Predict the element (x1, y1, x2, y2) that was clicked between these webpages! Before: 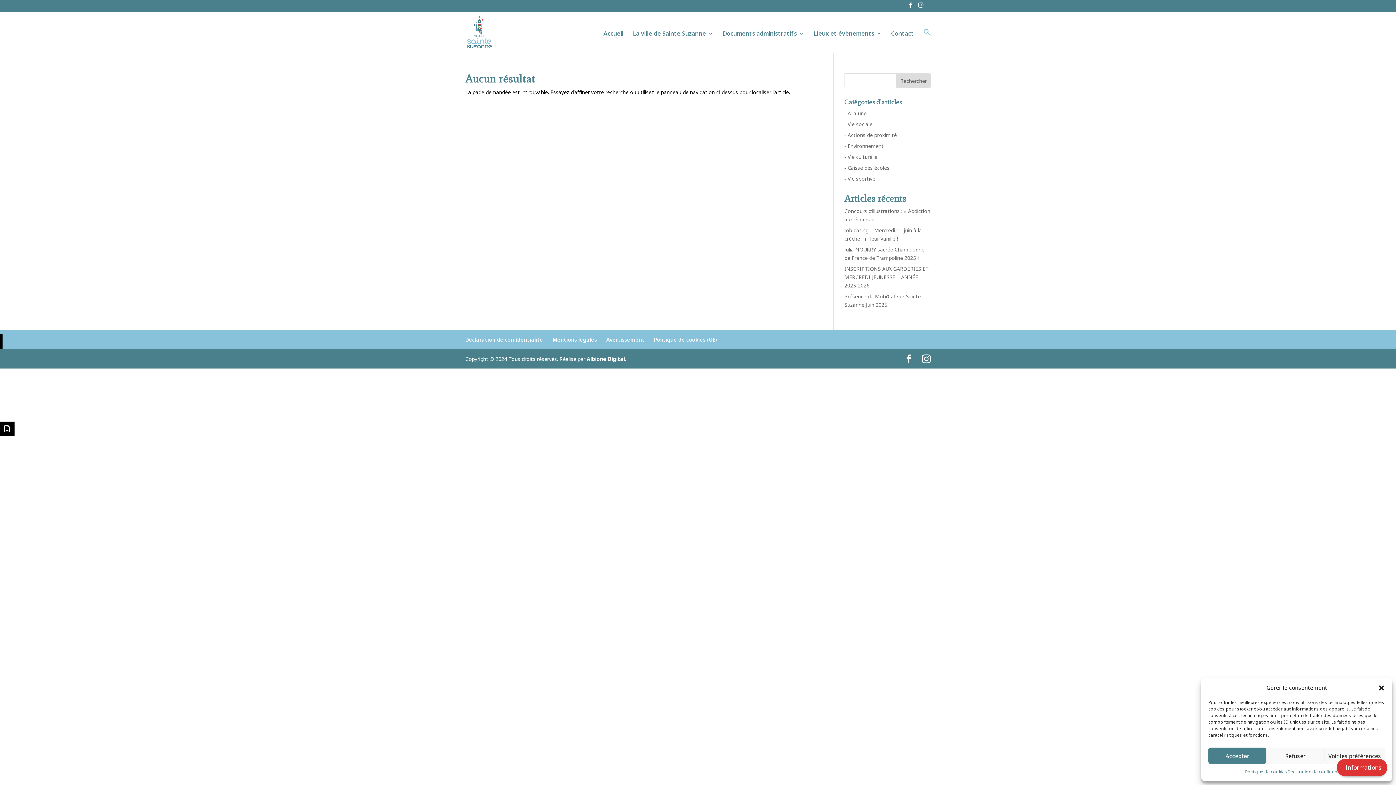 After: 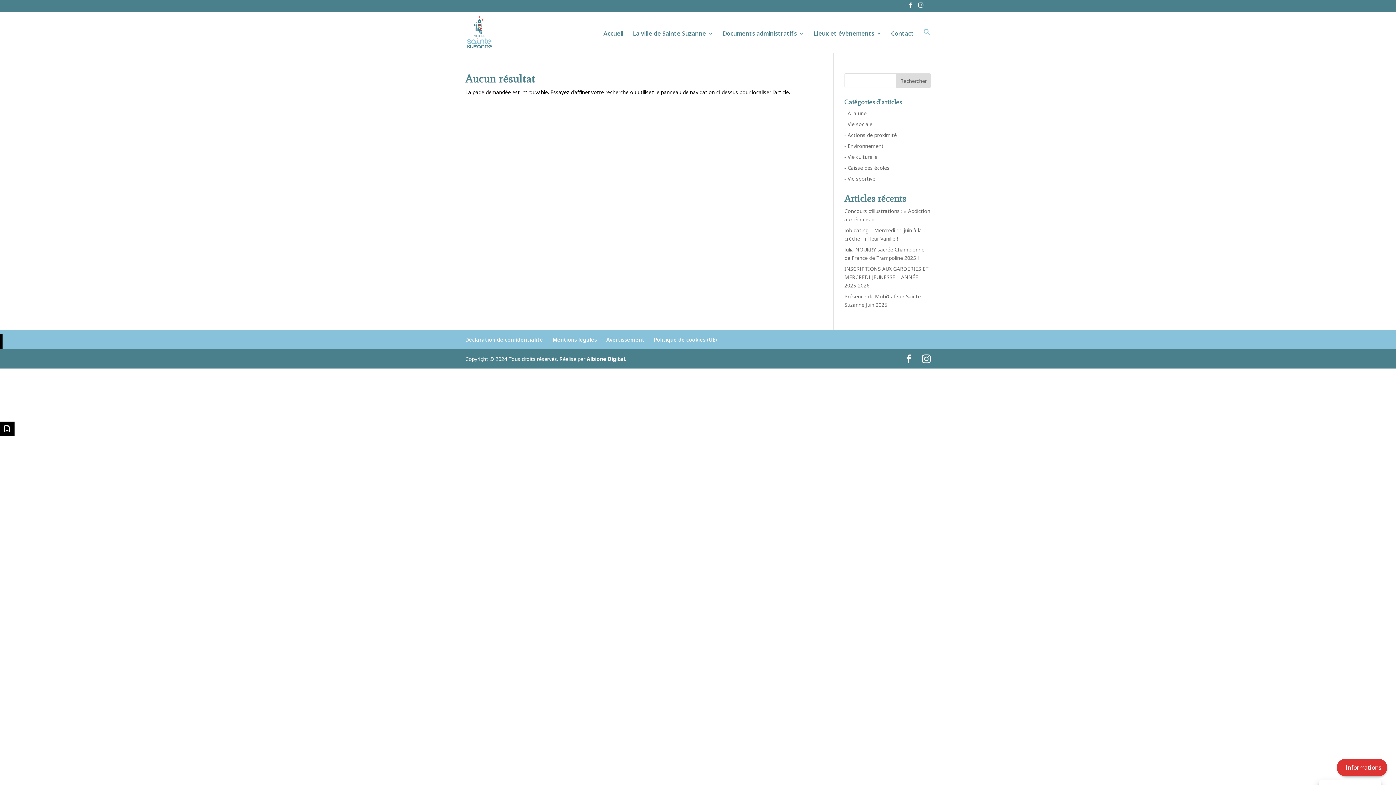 Action: bbox: (1208, 748, 1266, 764) label: Accepter